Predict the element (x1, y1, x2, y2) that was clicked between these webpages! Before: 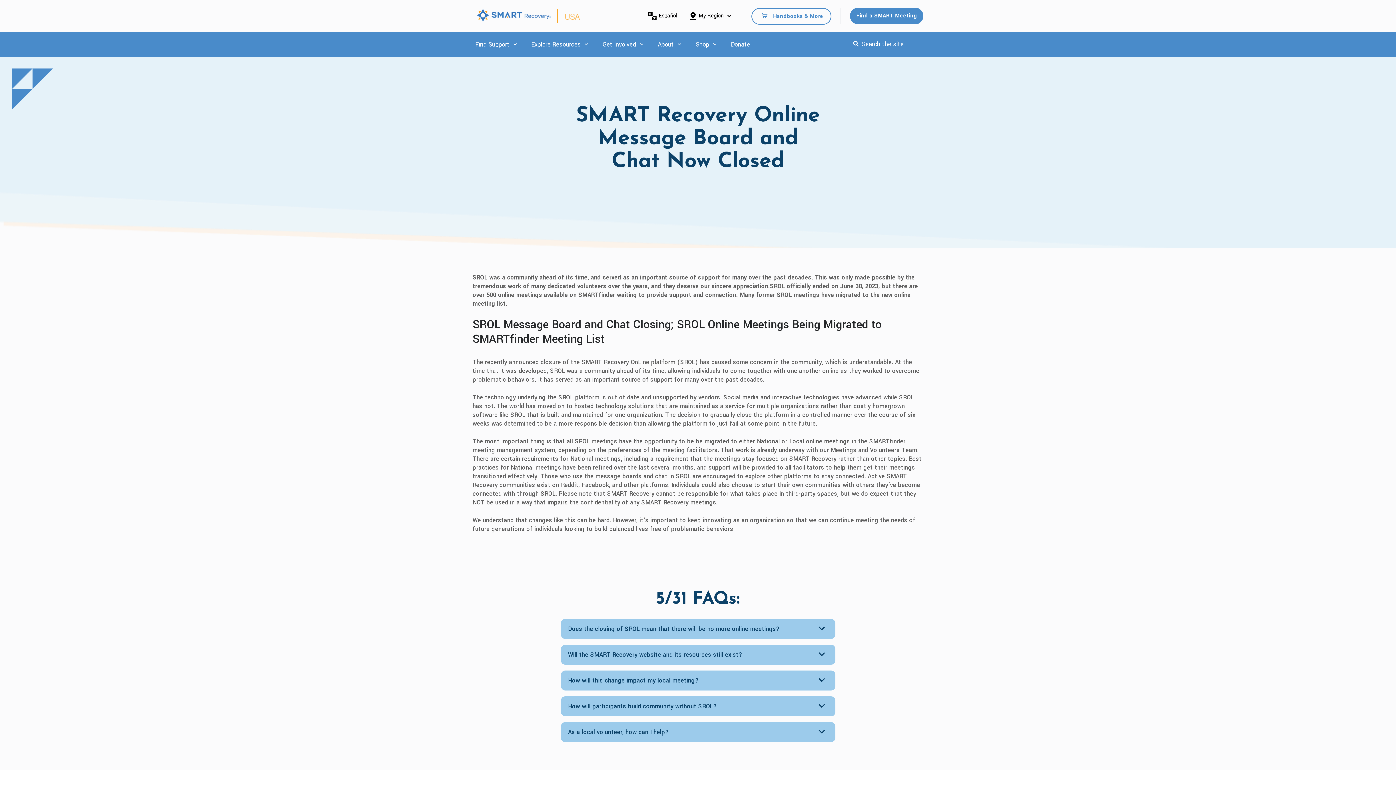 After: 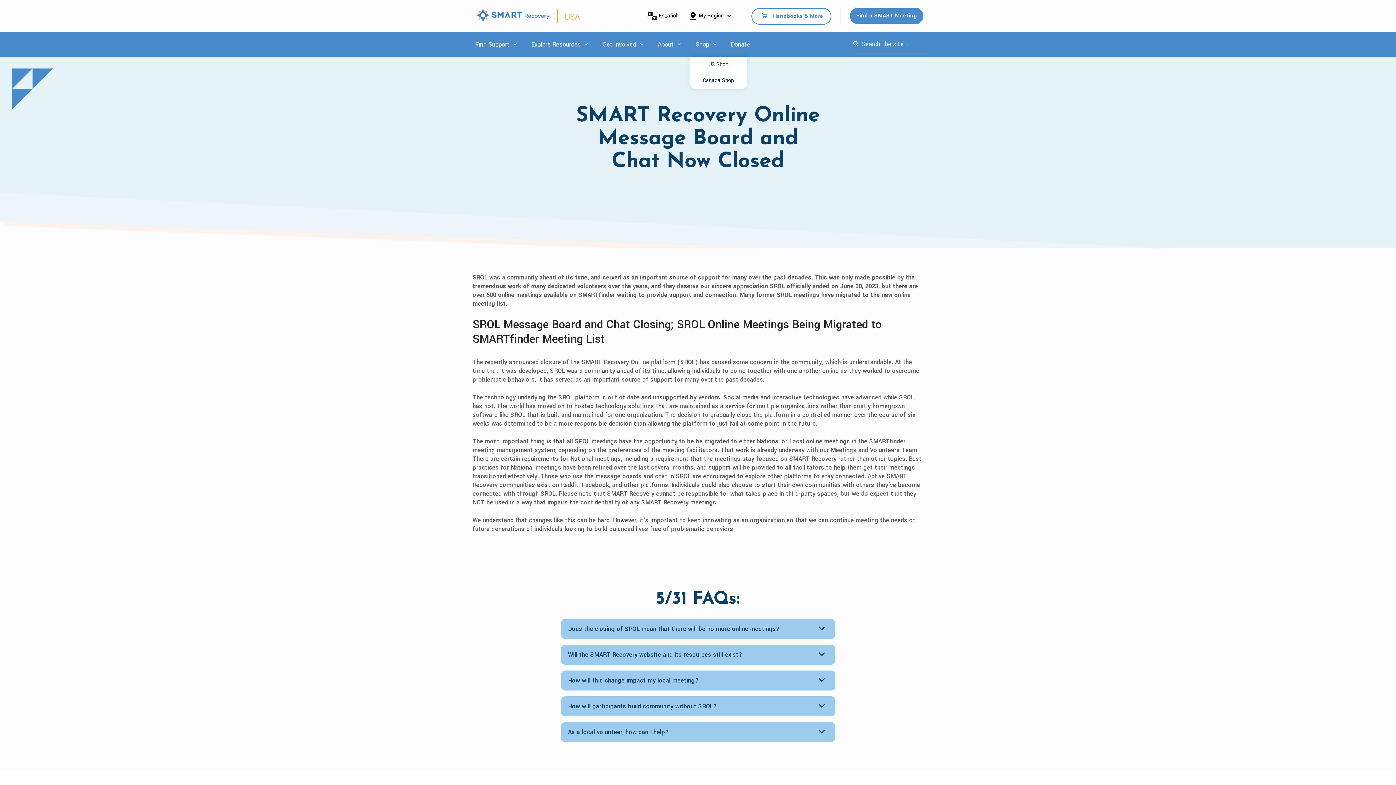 Action: bbox: (695, 39, 709, 49) label: Shop